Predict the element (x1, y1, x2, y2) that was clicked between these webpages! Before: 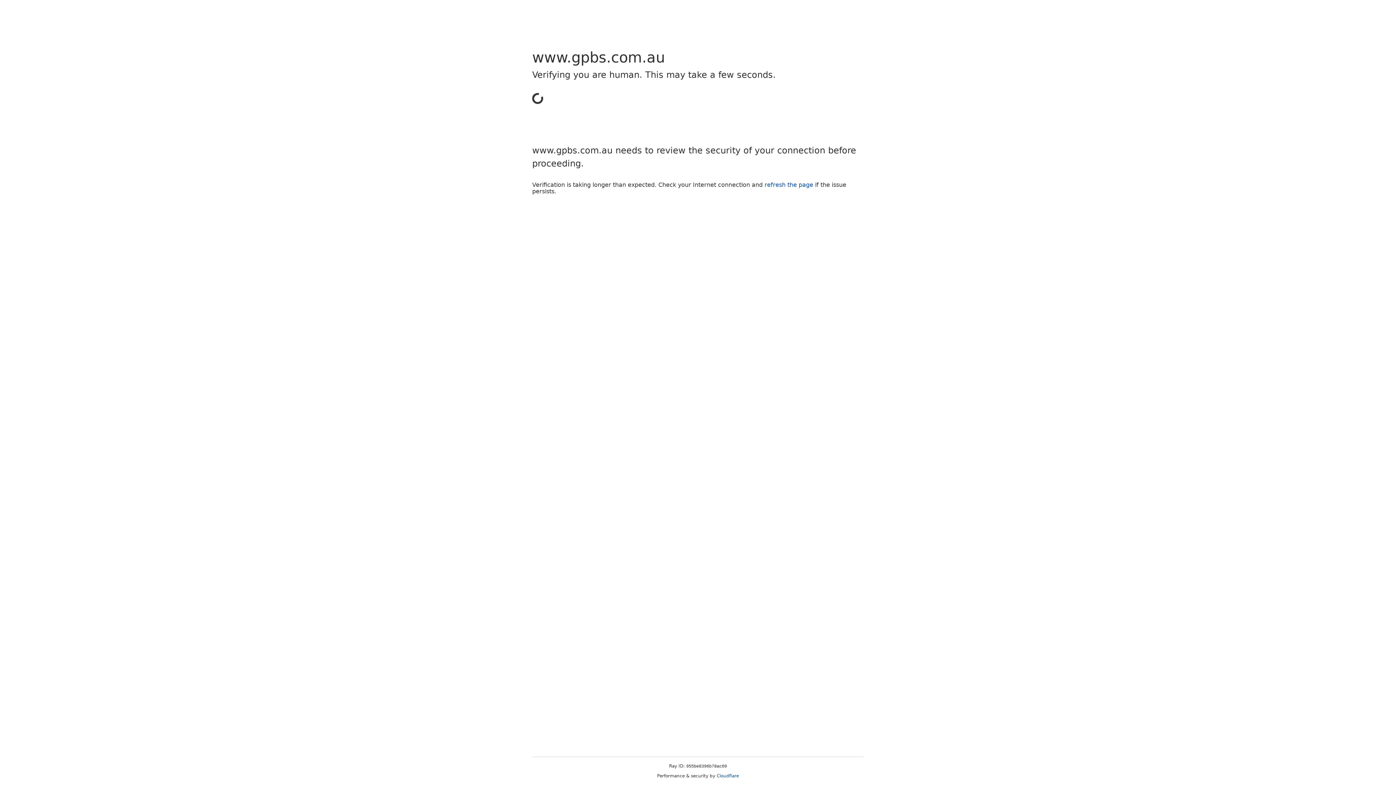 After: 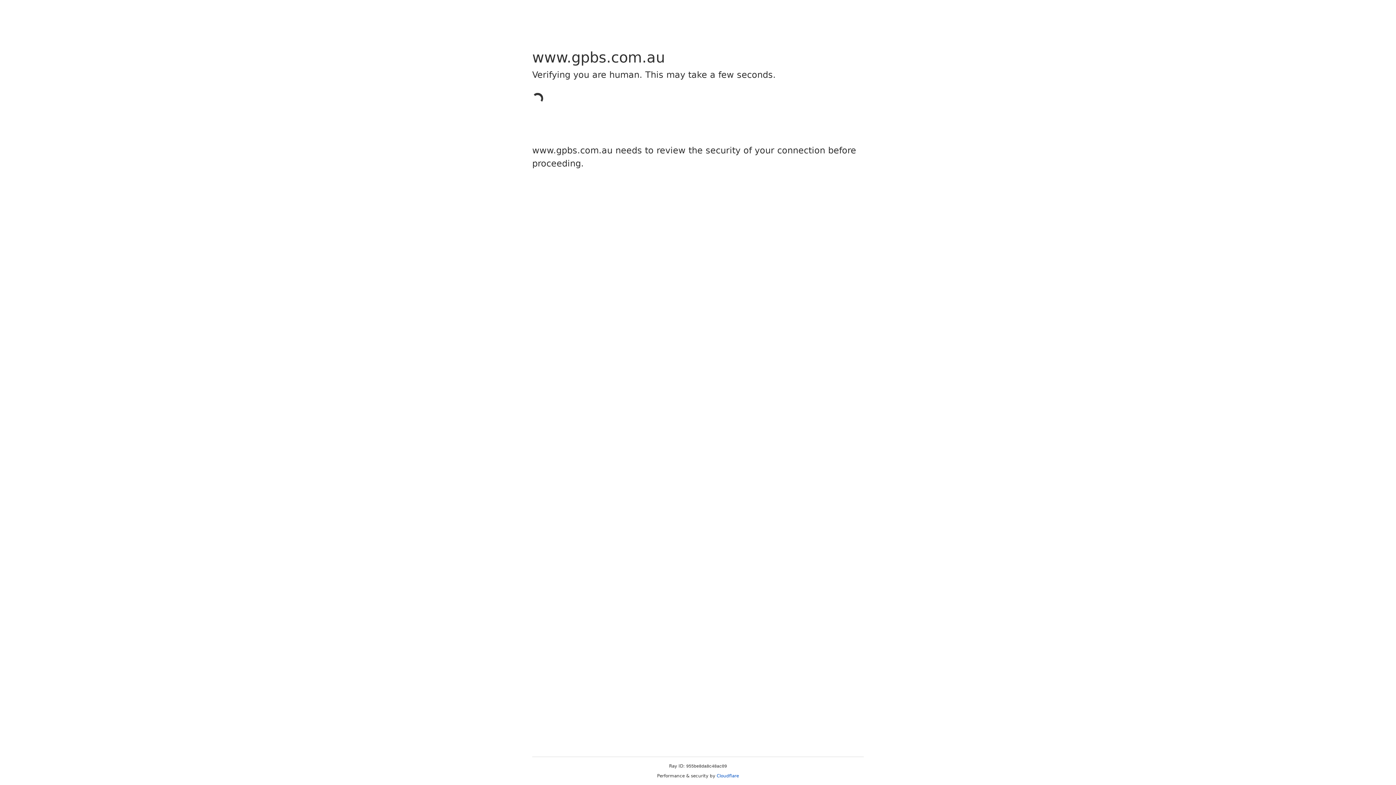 Action: bbox: (716, 773, 739, 778) label: Cloudflare